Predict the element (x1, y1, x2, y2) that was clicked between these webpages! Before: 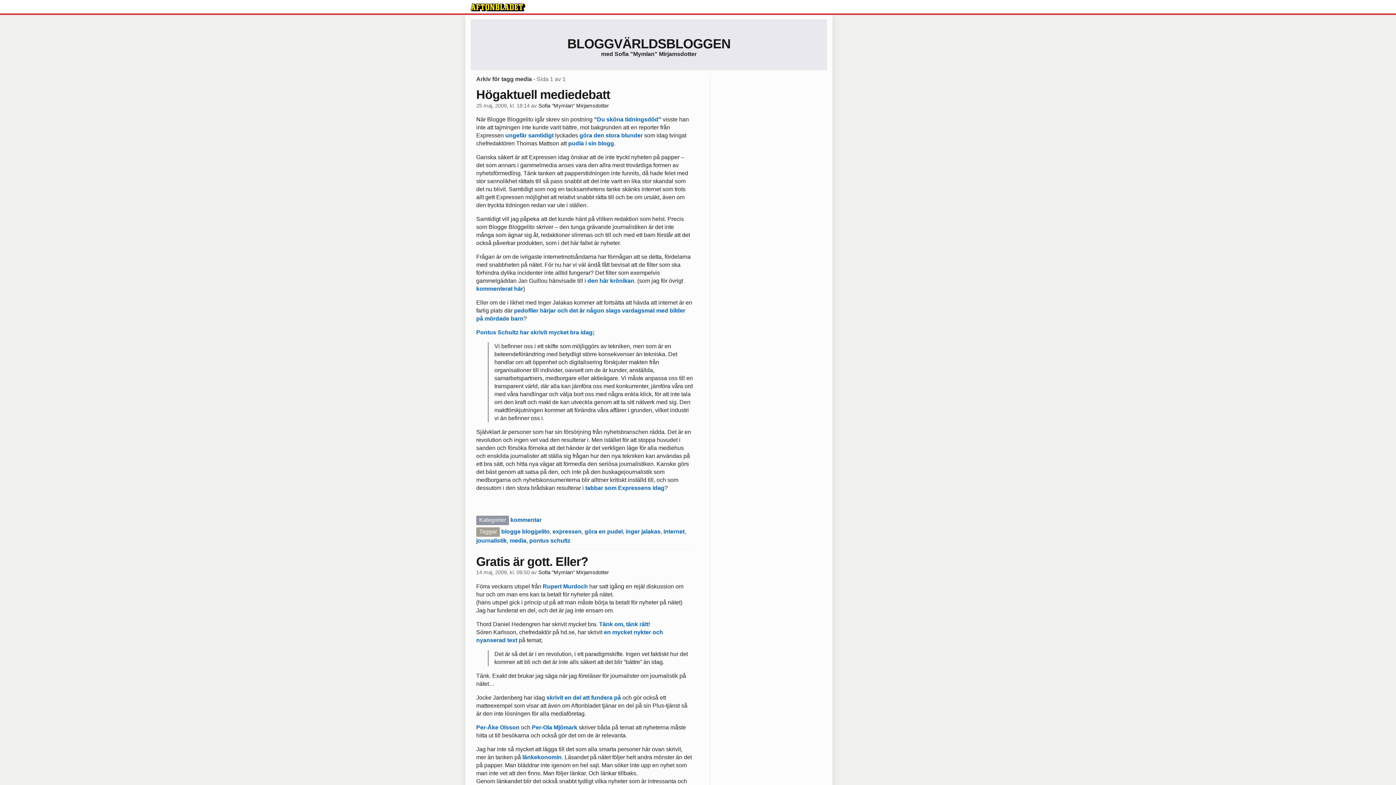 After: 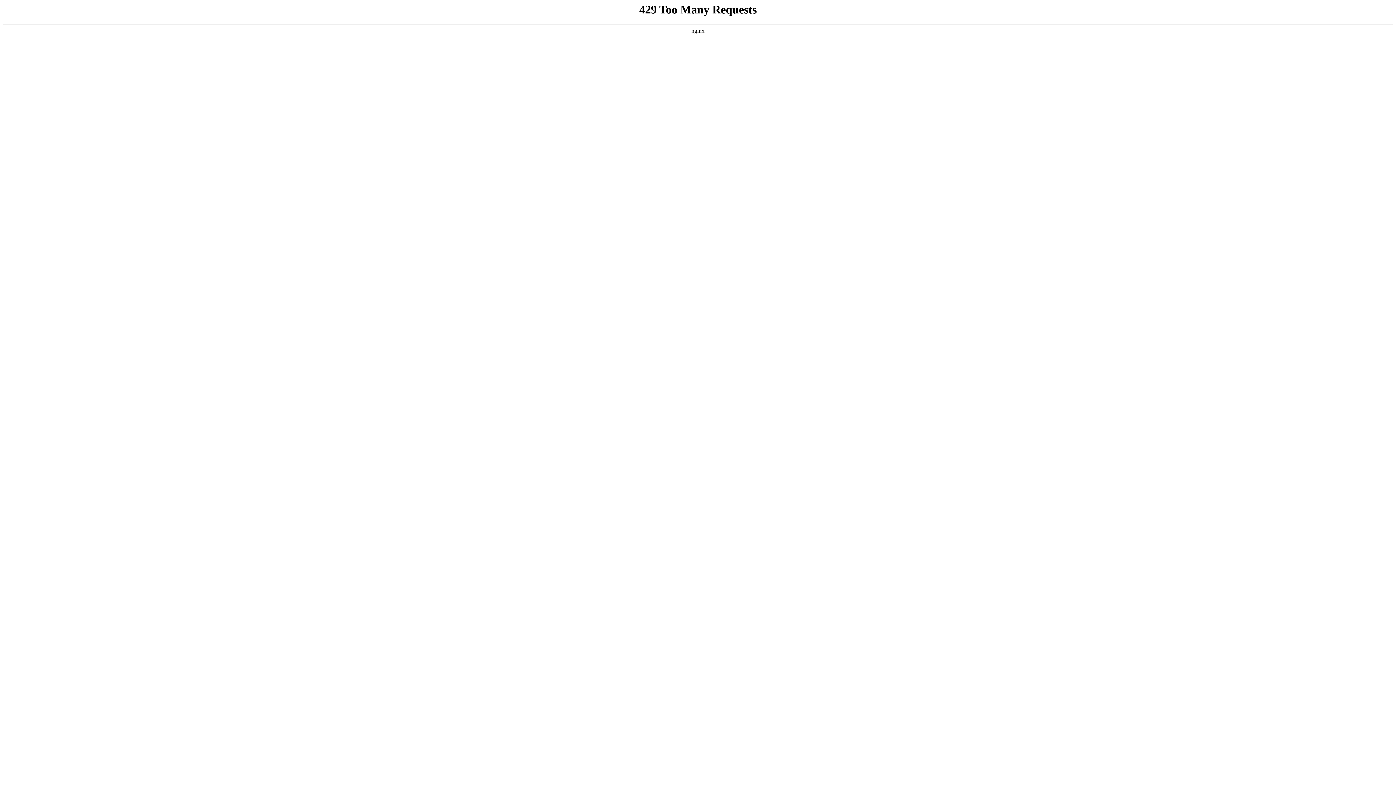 Action: bbox: (522, 754, 561, 760) label: länkekonomin